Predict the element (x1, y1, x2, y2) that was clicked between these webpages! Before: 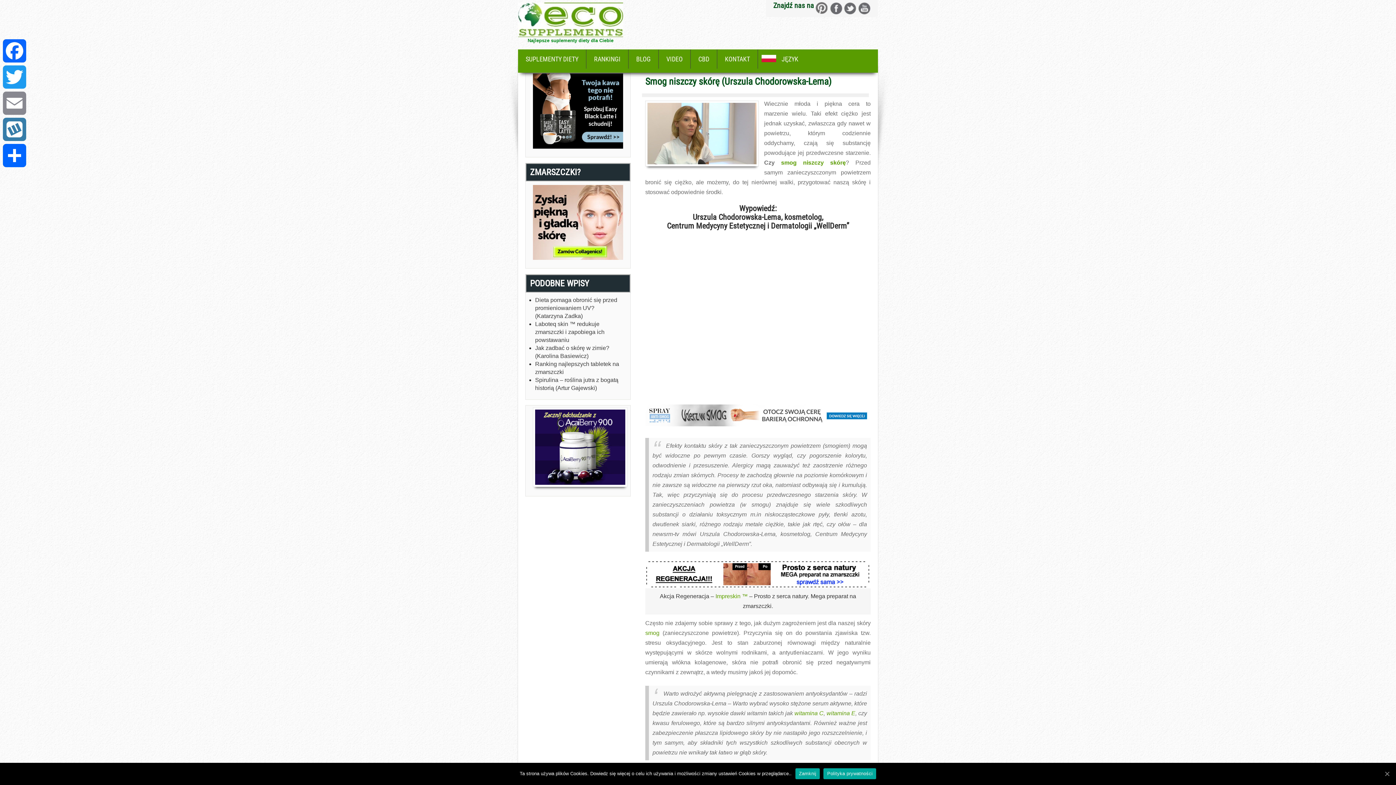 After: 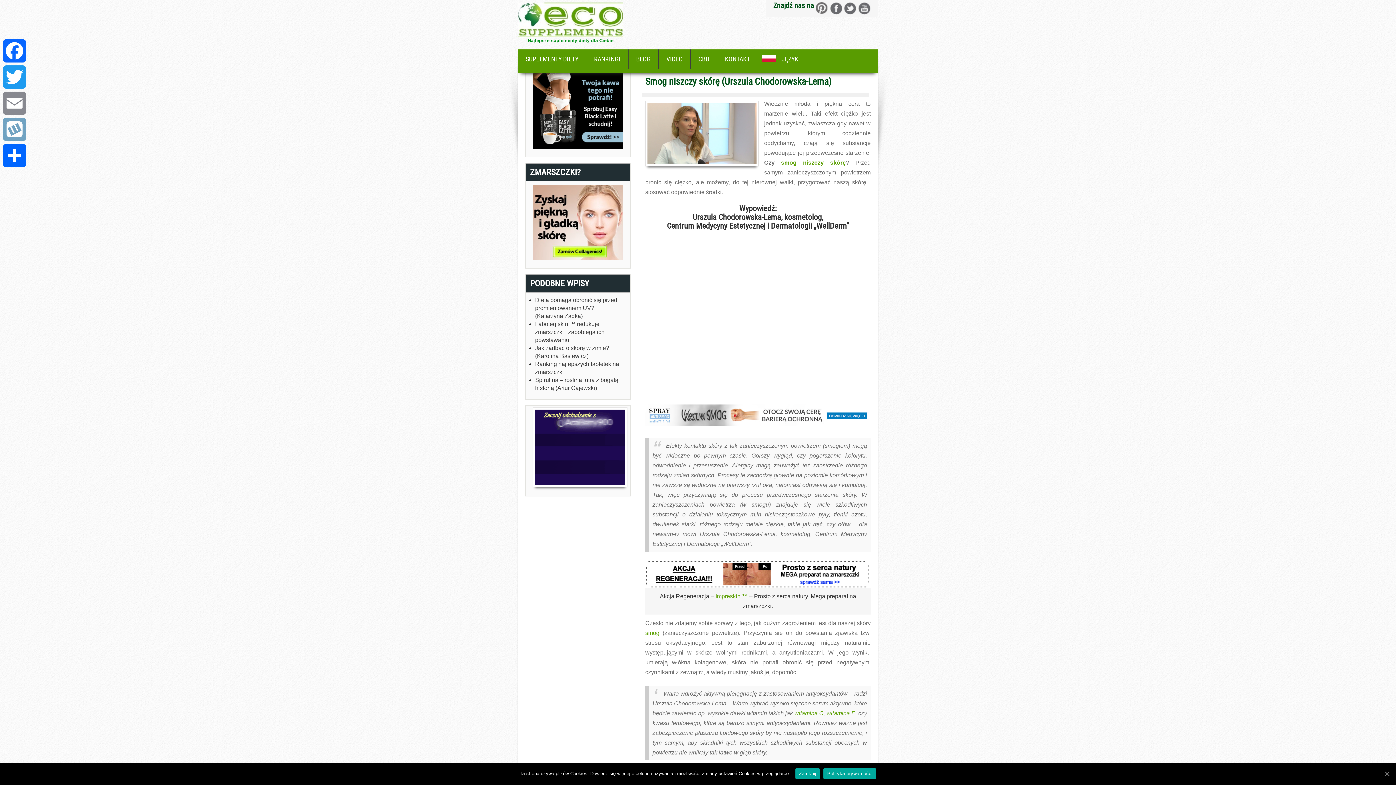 Action: label: Wykop bbox: (1, 116, 27, 142)